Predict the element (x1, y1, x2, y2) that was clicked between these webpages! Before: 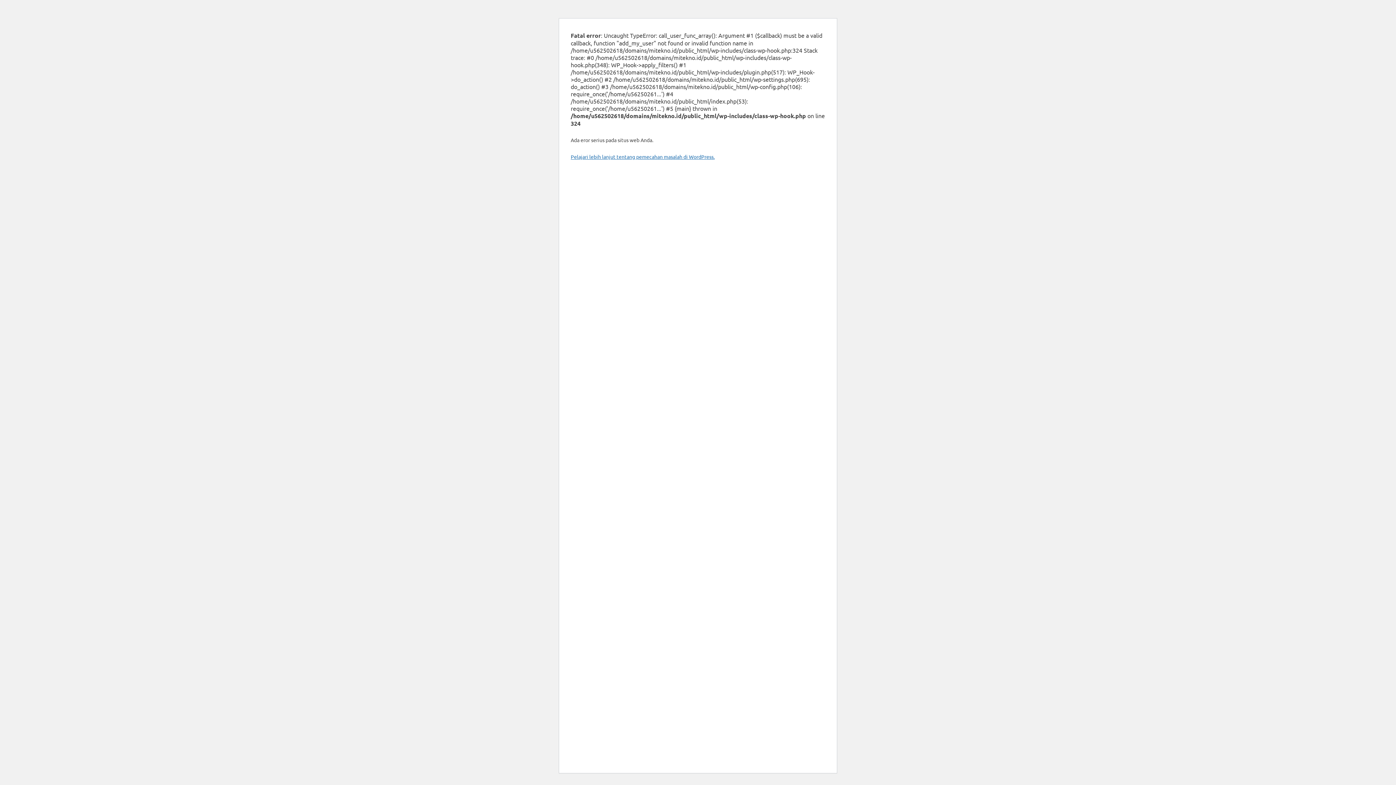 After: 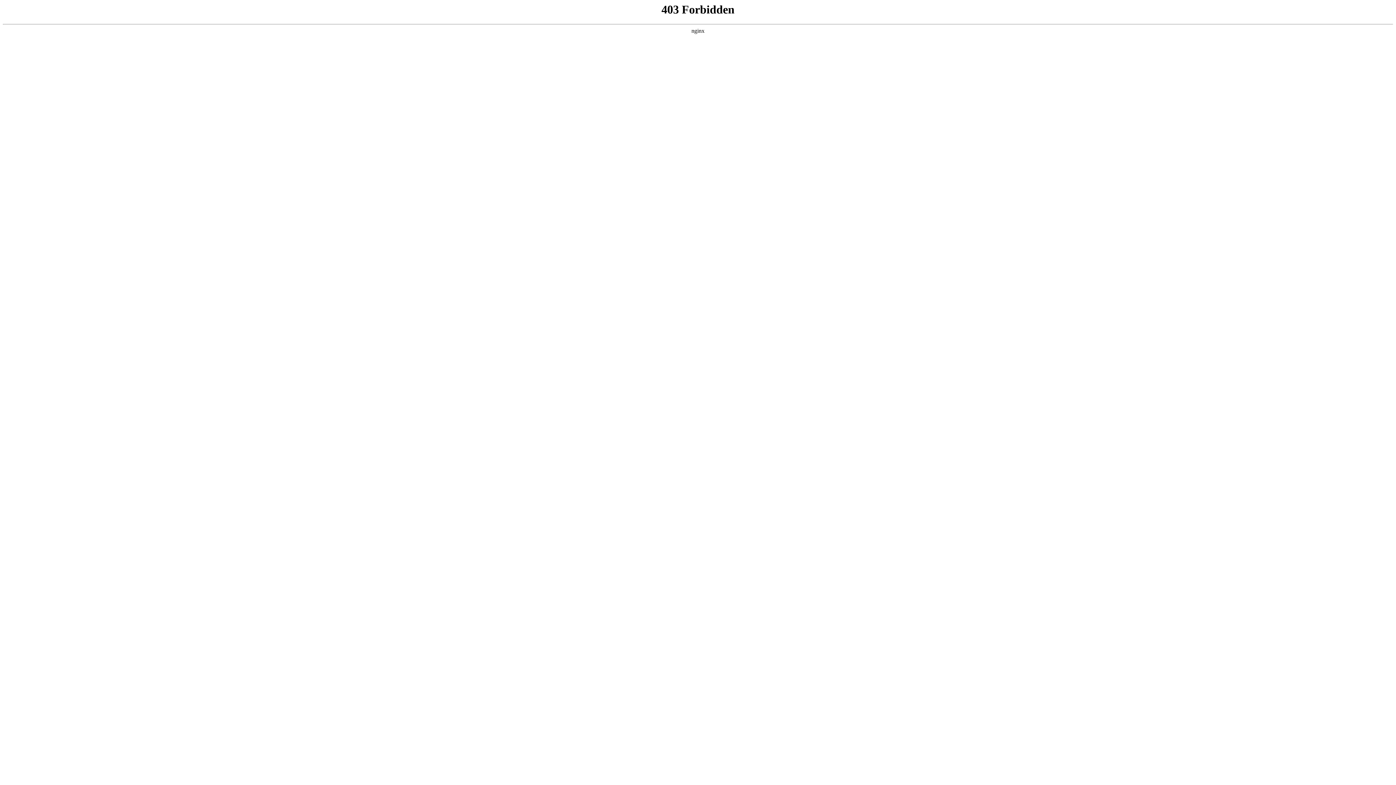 Action: label: Pelajari lebih lanjut tentang pemecahan masalah di WordPress. bbox: (570, 153, 714, 160)